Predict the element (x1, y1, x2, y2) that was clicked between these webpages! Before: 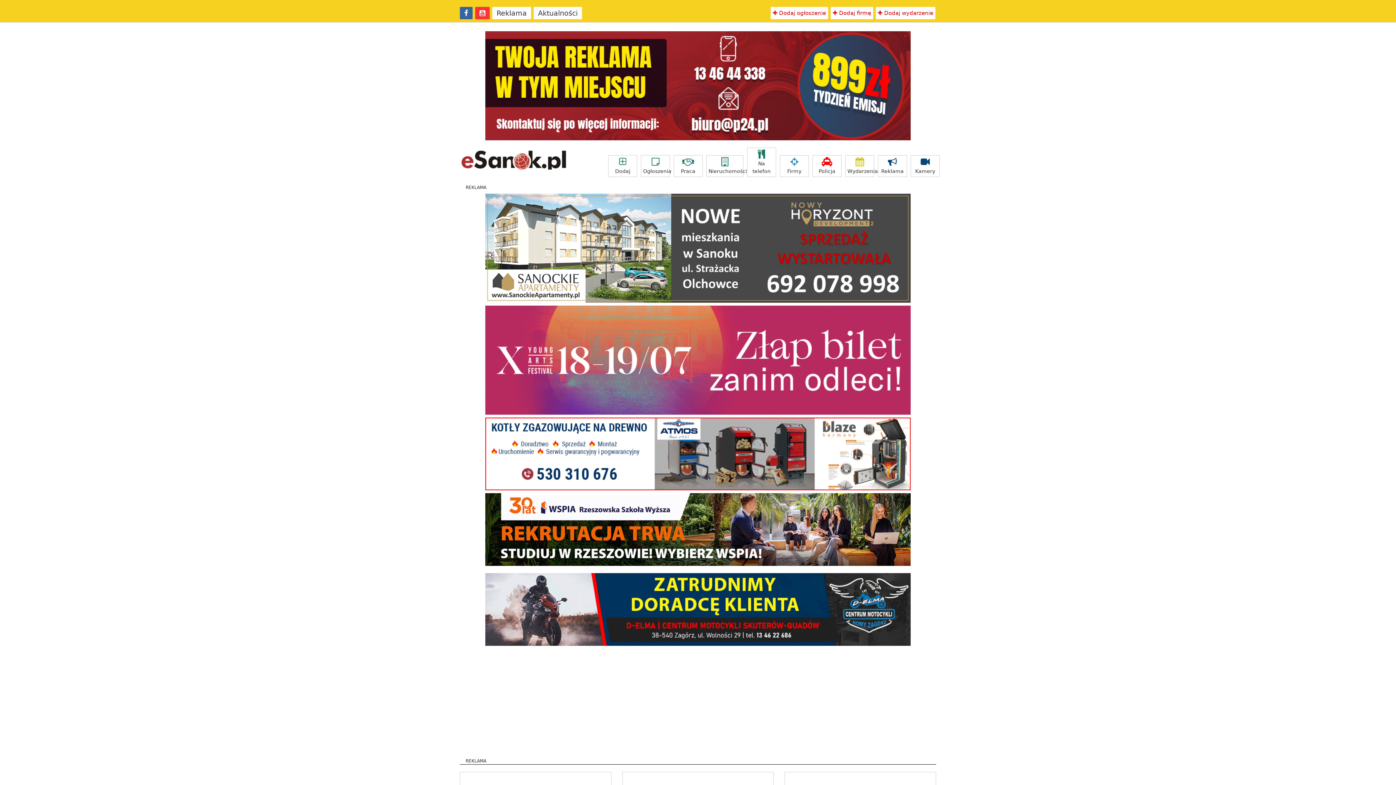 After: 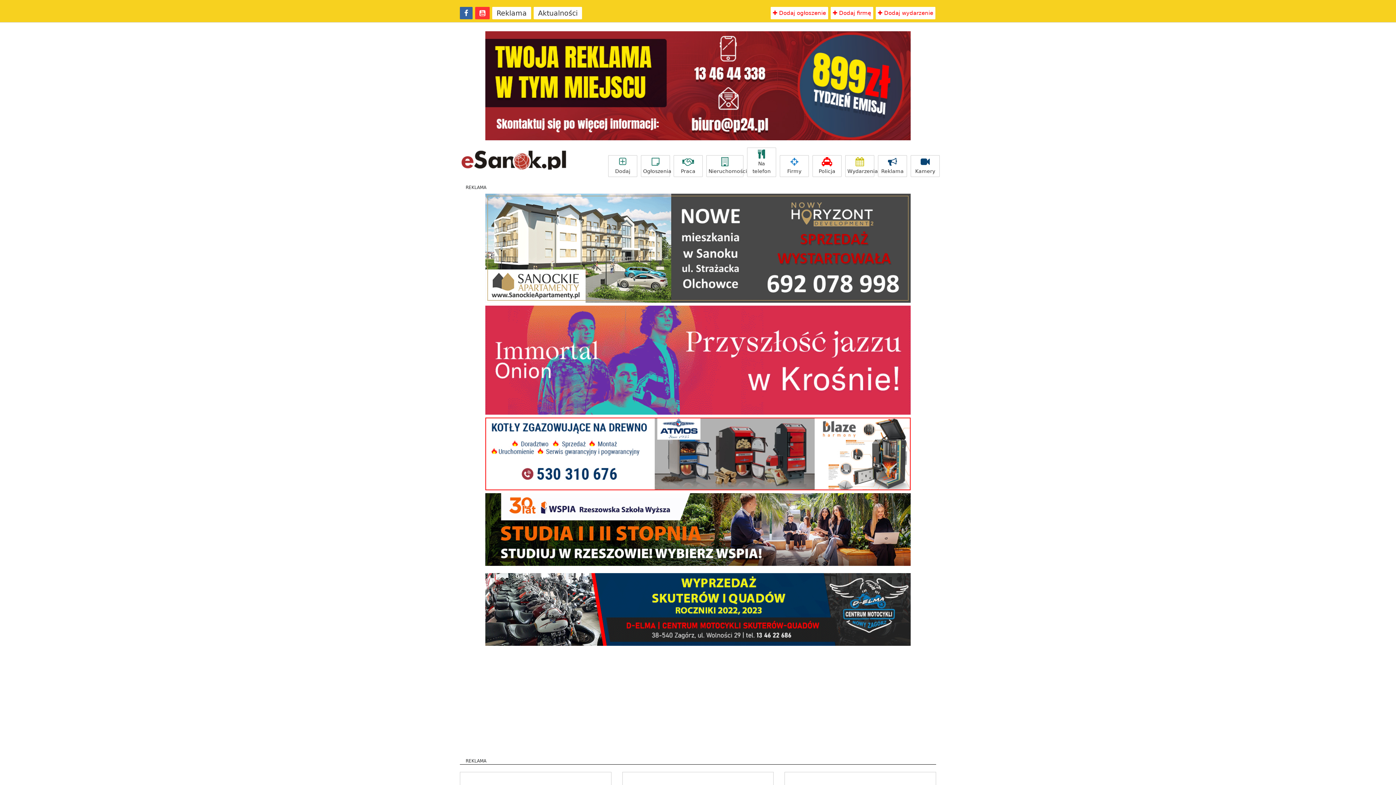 Action: bbox: (485, 526, 910, 532)